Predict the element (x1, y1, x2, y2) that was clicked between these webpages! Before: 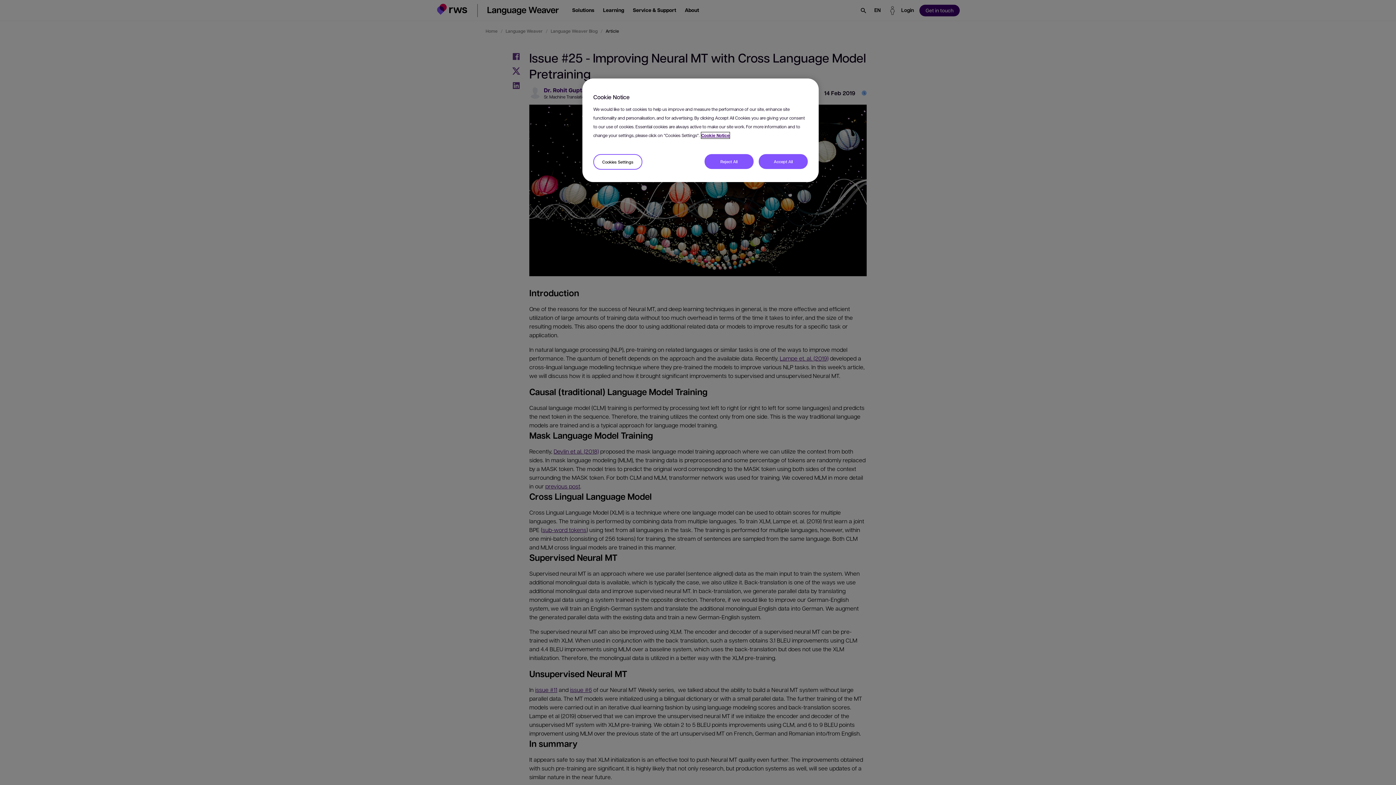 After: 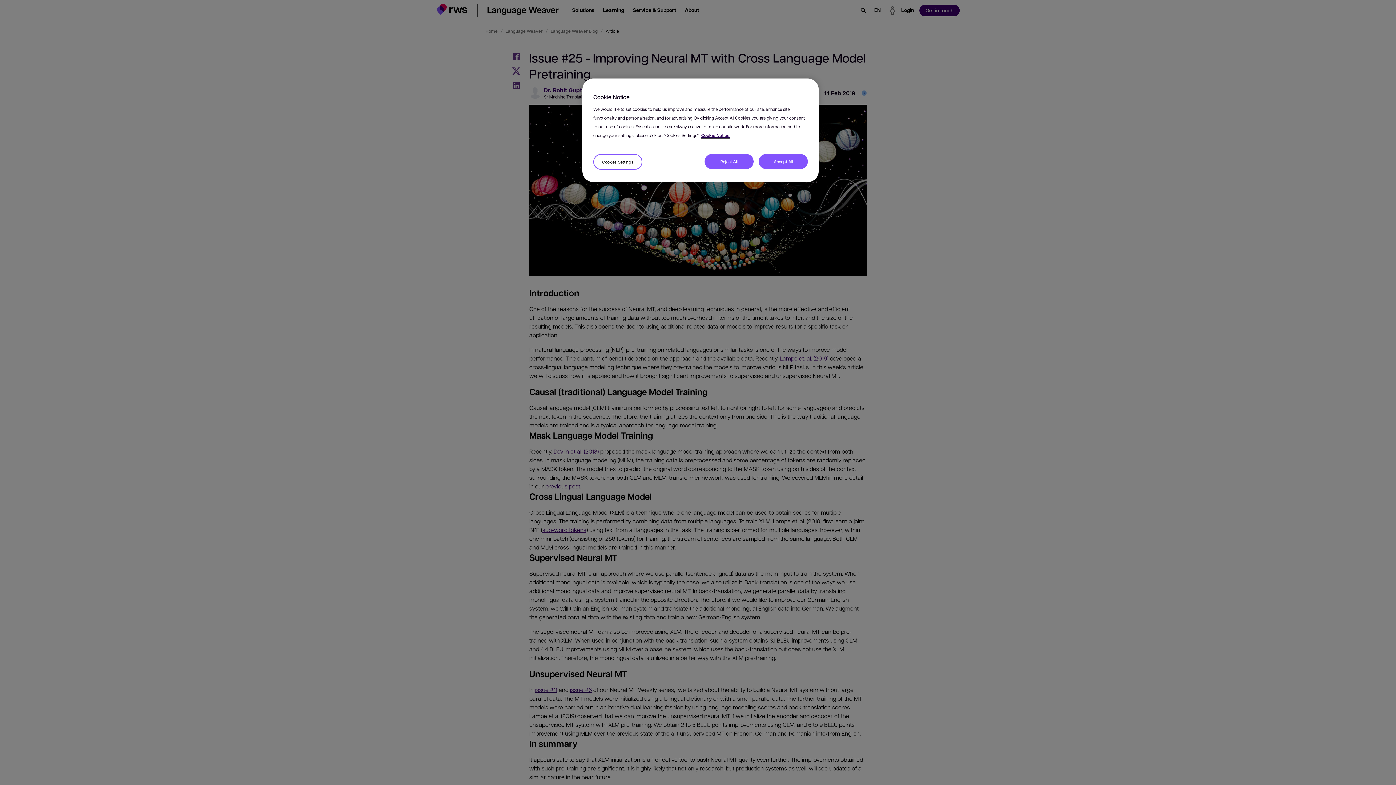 Action: bbox: (701, 132, 729, 138) label: More information about your privacy, opens in a new tab